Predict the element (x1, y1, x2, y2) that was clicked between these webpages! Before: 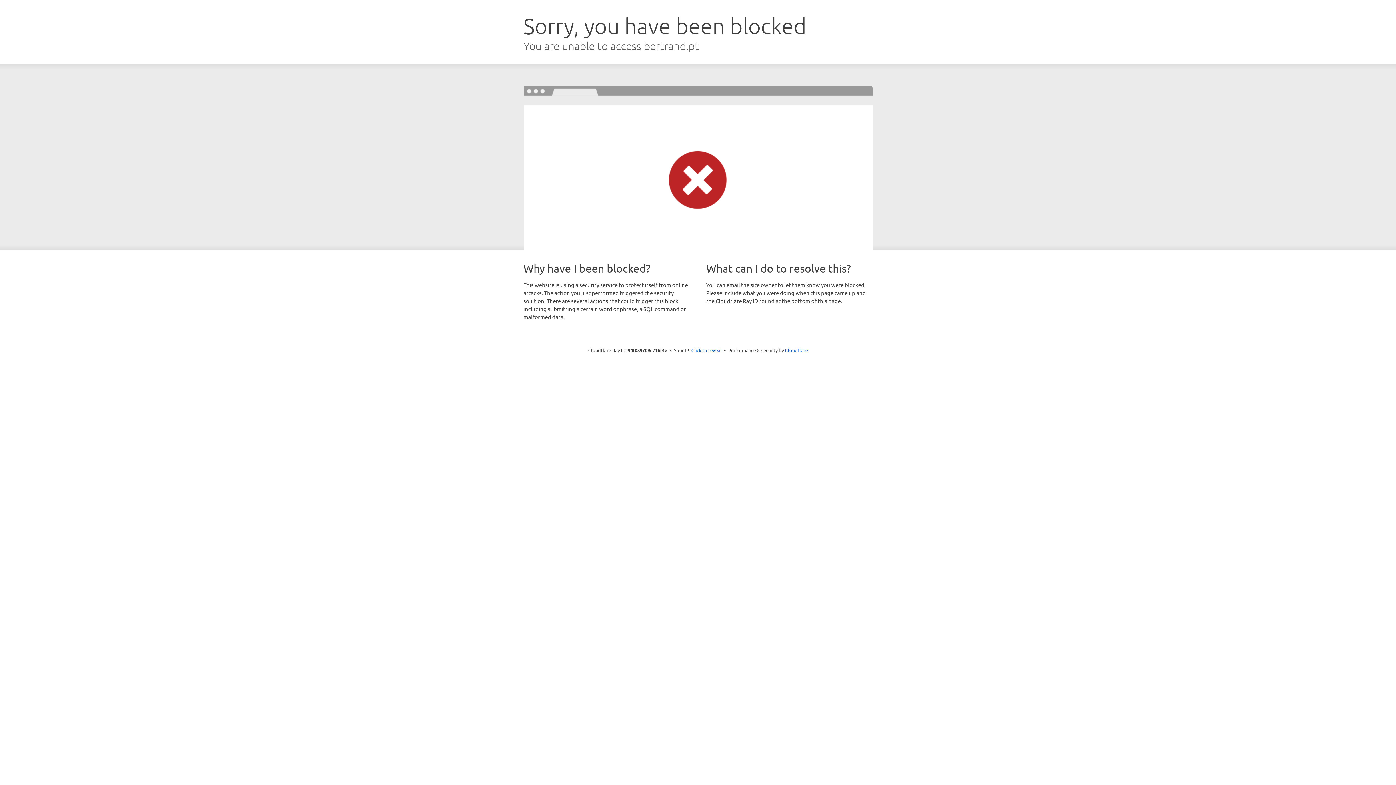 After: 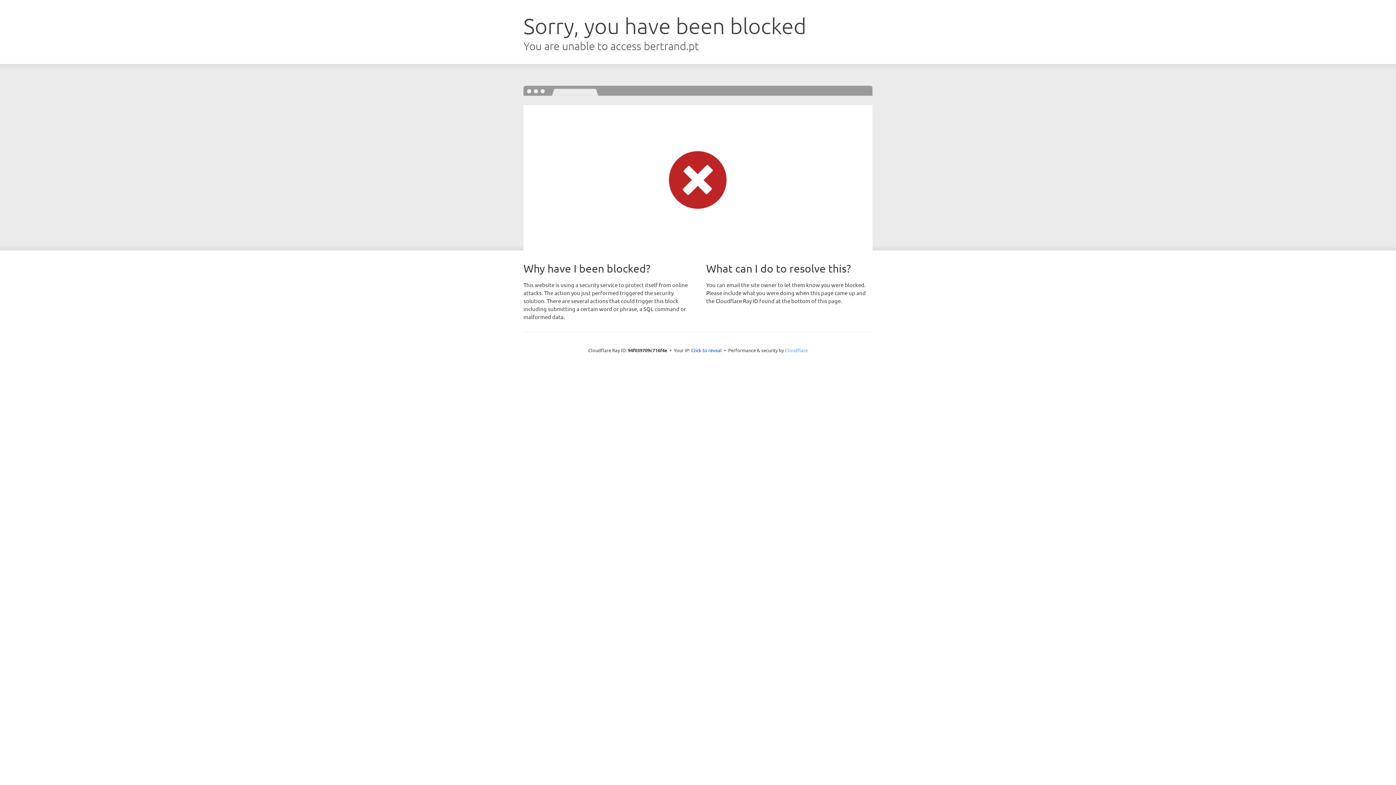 Action: bbox: (785, 347, 808, 353) label: Cloudflare